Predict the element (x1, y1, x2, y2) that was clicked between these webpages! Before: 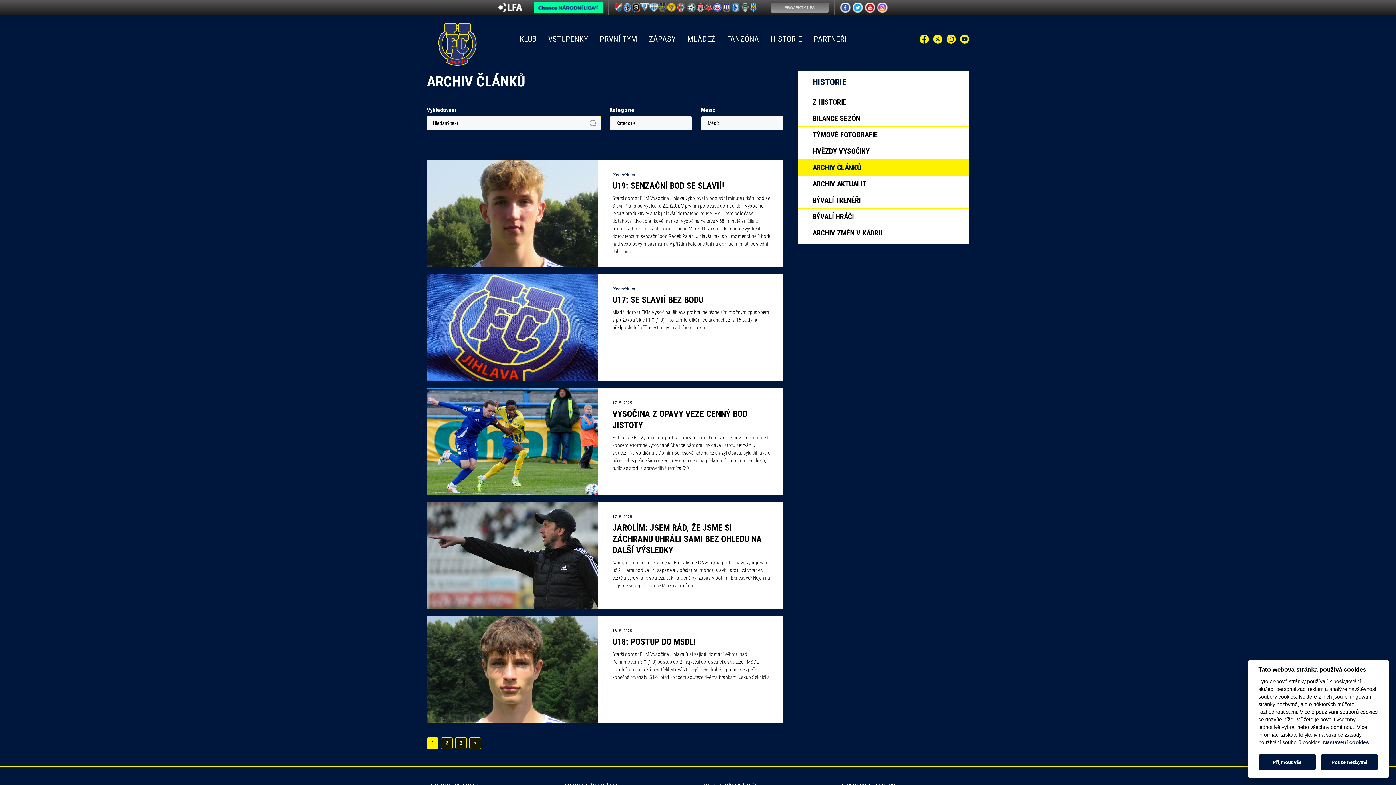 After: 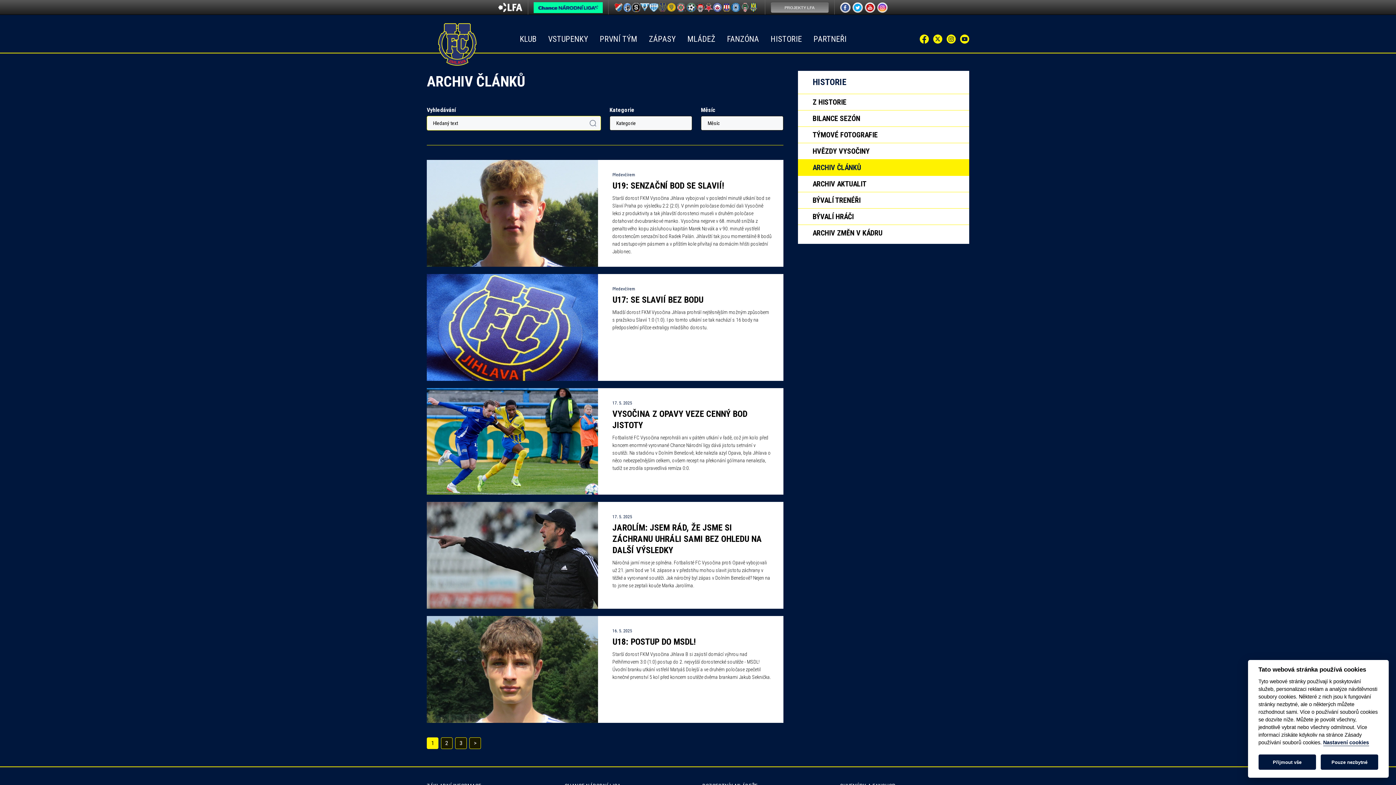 Action: bbox: (852, 4, 864, 10)